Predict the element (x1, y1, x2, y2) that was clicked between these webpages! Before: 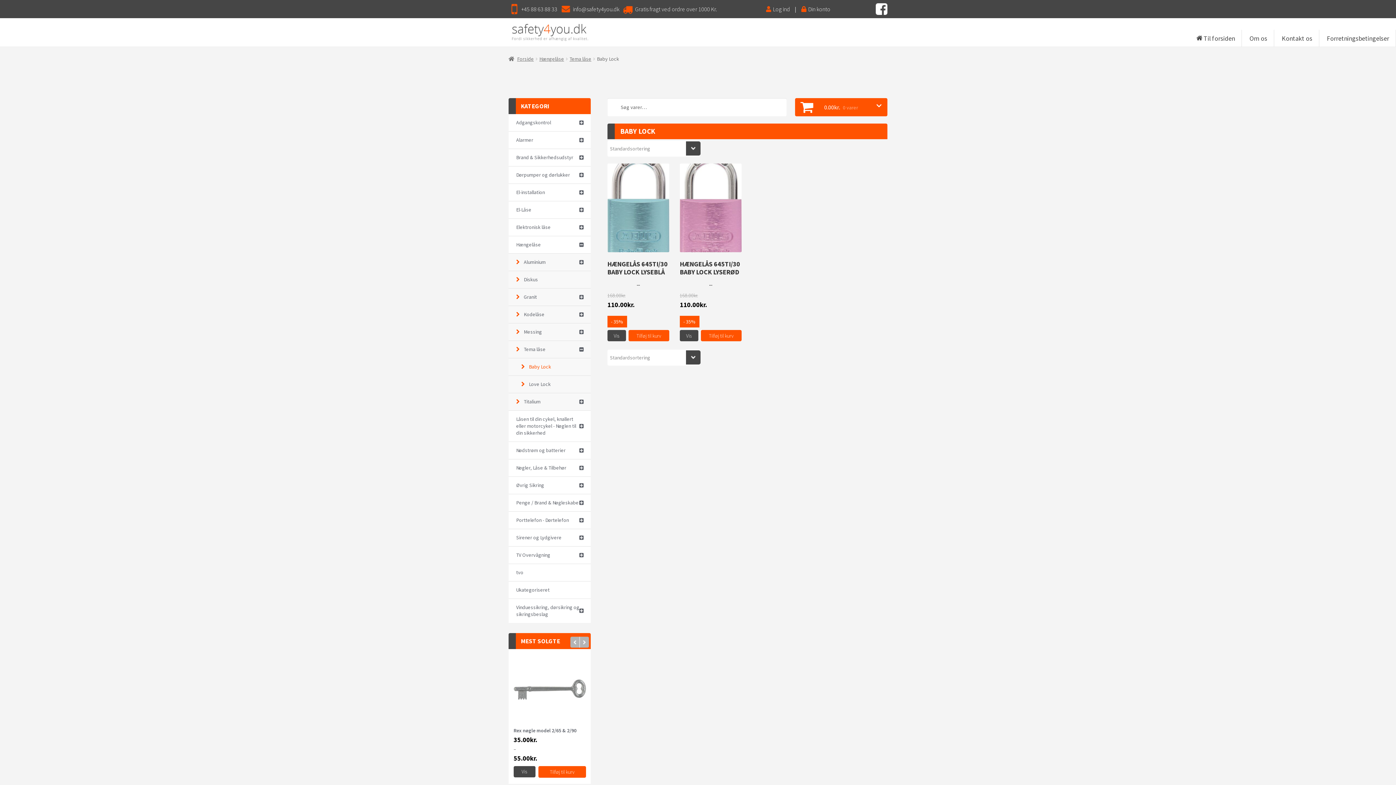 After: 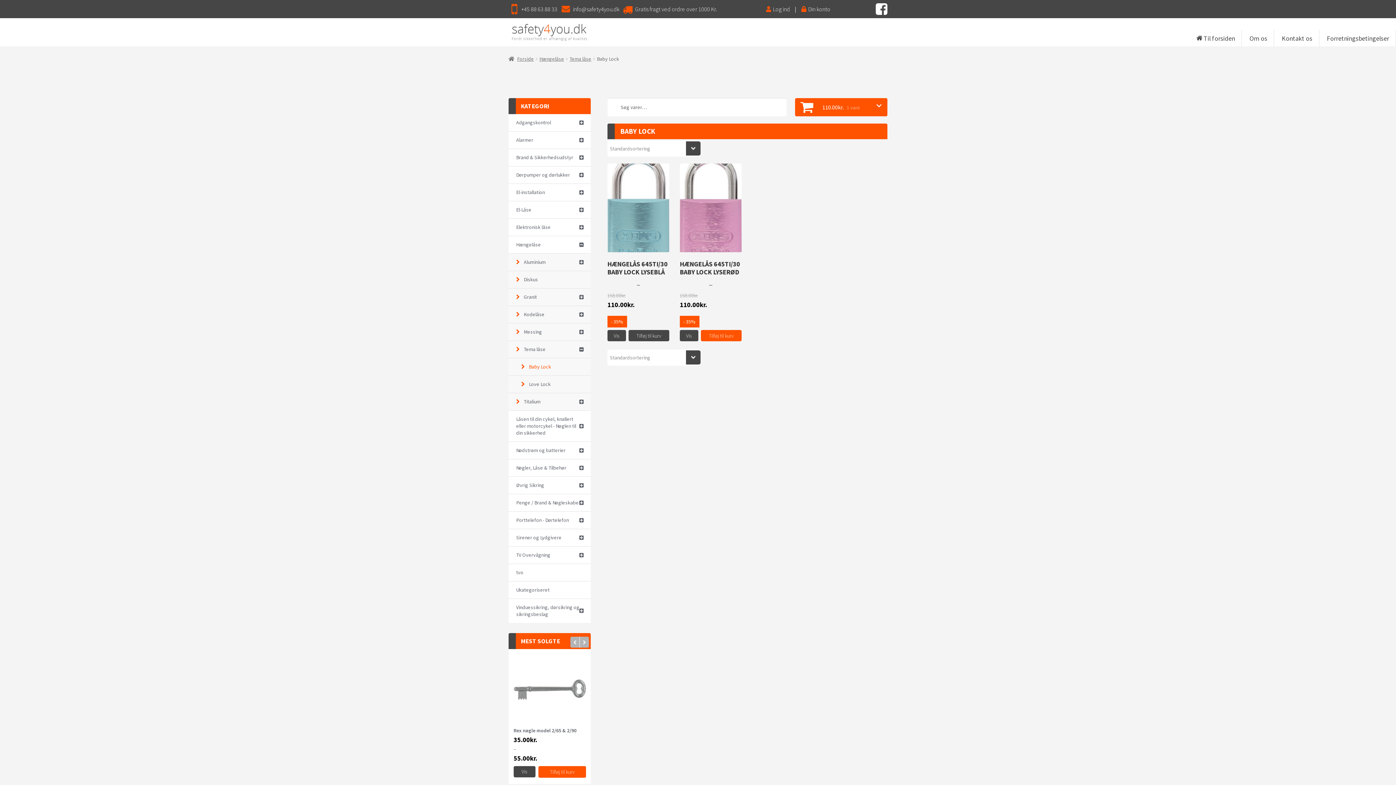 Action: bbox: (628, 330, 669, 341) label: Tilføj “Hængelås 645TI/30 Baby Lock Lyseblå” til din kurv